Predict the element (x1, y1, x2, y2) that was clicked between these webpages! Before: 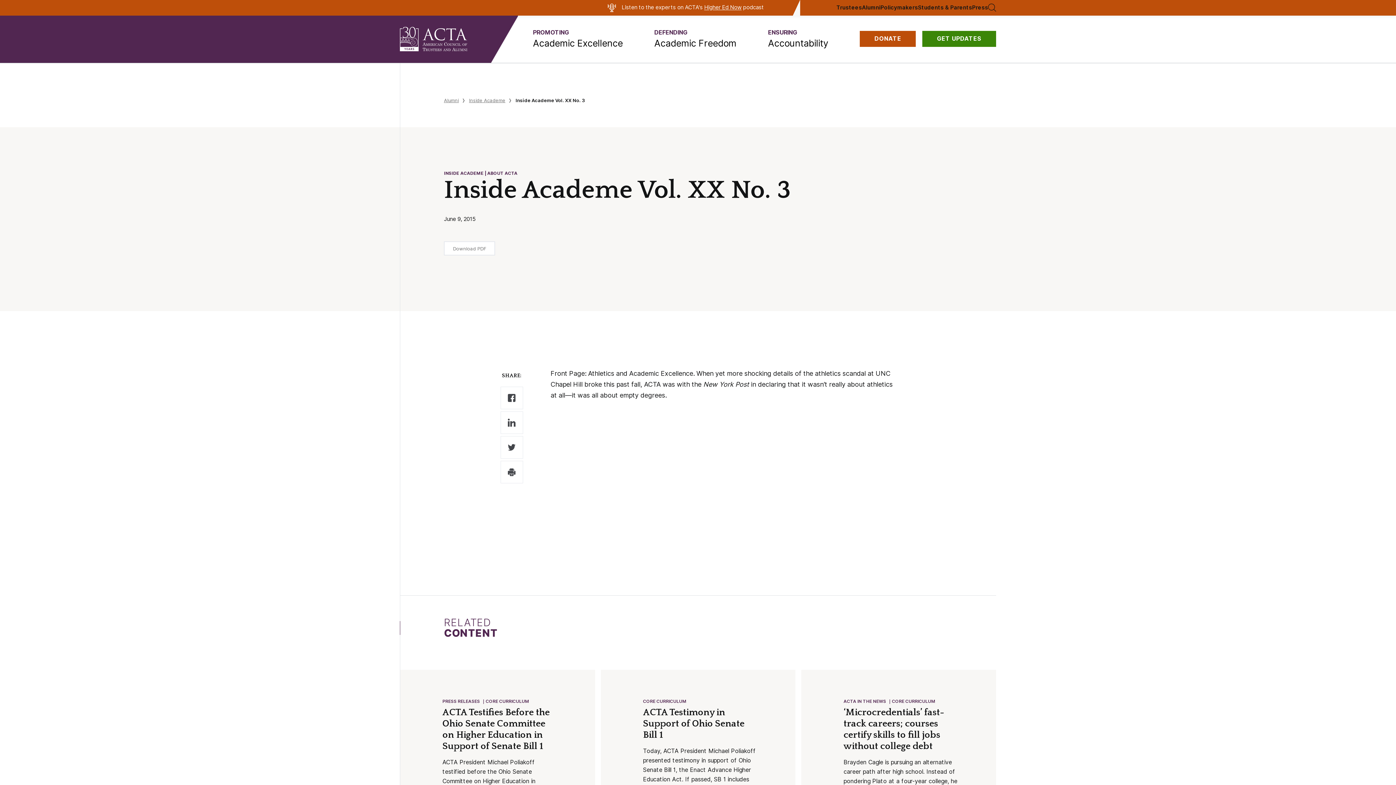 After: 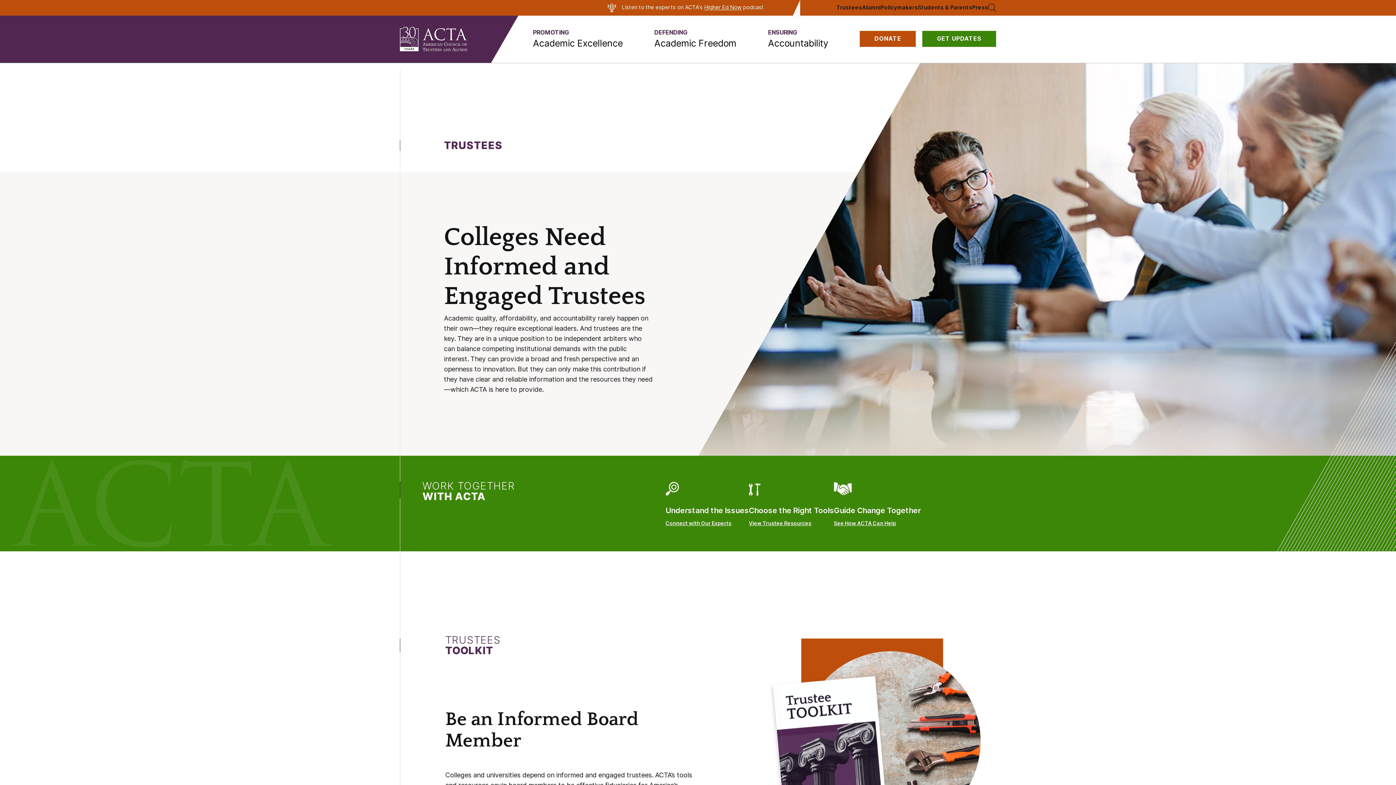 Action: bbox: (836, 4, 862, 10) label: Trustees